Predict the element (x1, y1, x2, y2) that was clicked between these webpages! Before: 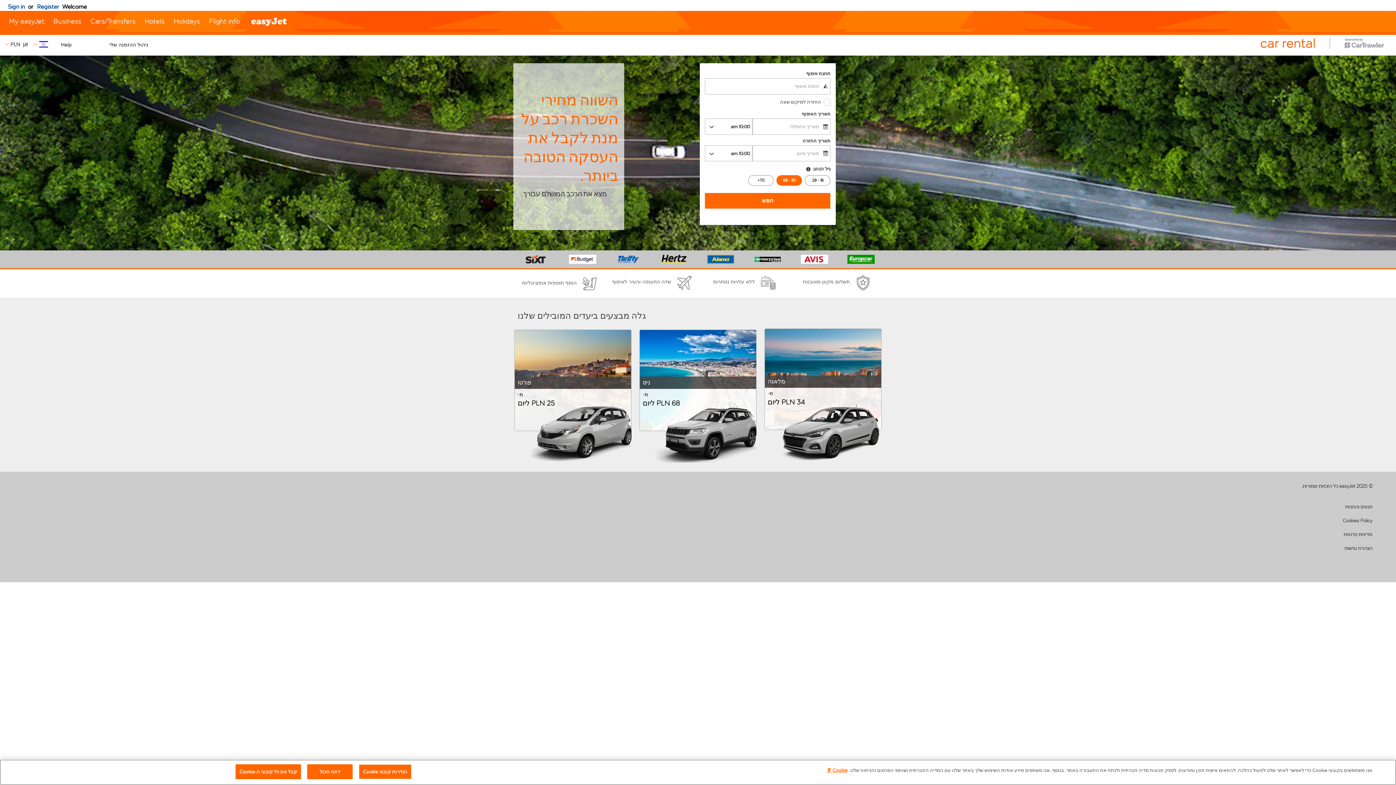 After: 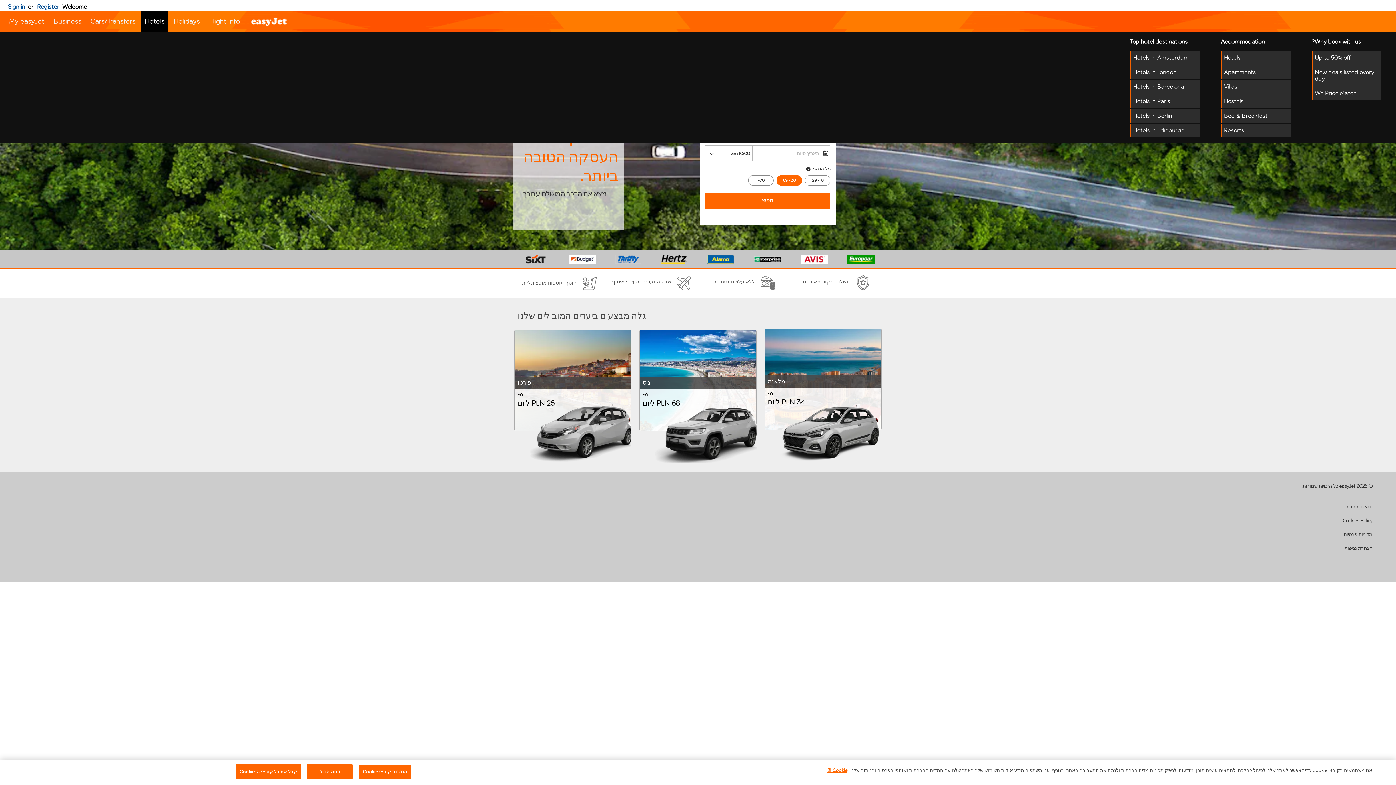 Action: label: Hotels bbox: (141, 11, 168, 31)